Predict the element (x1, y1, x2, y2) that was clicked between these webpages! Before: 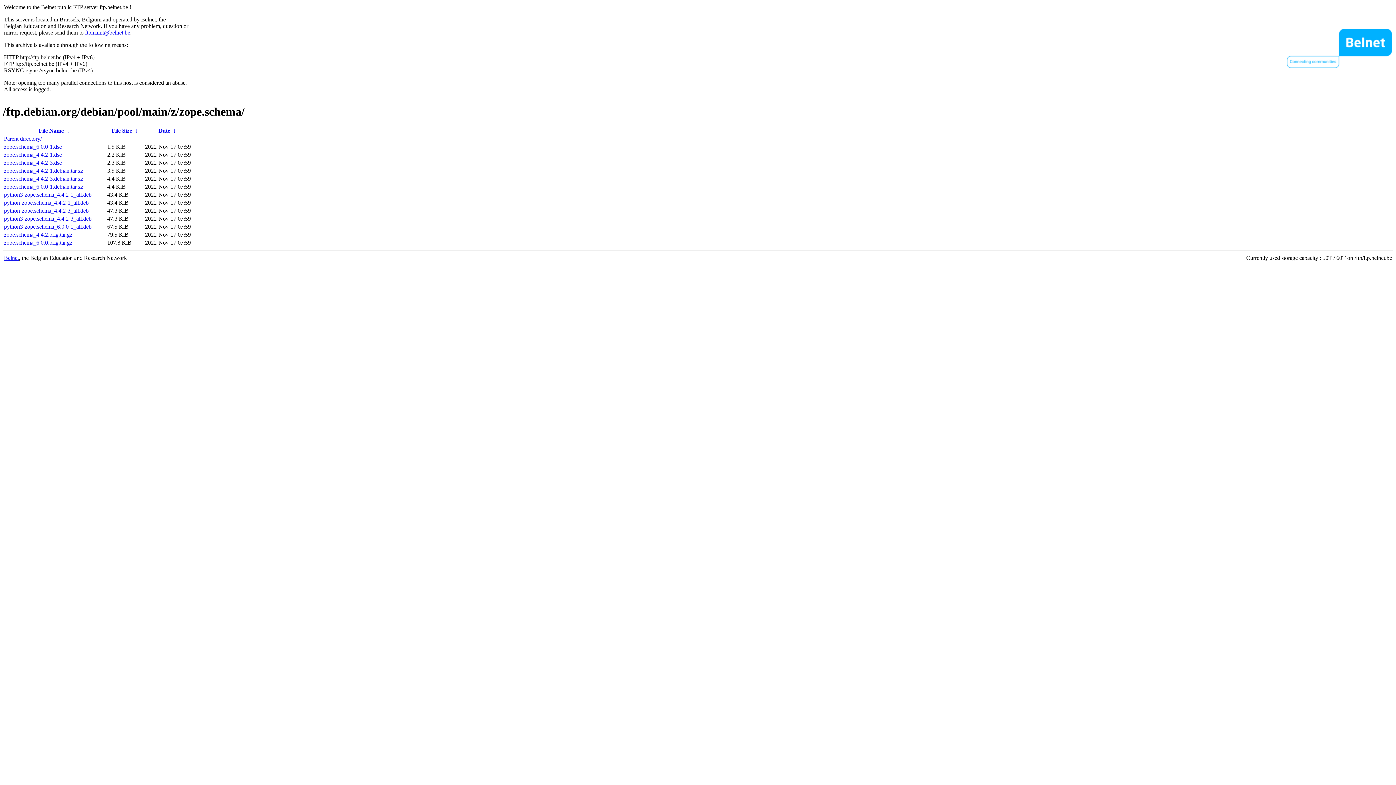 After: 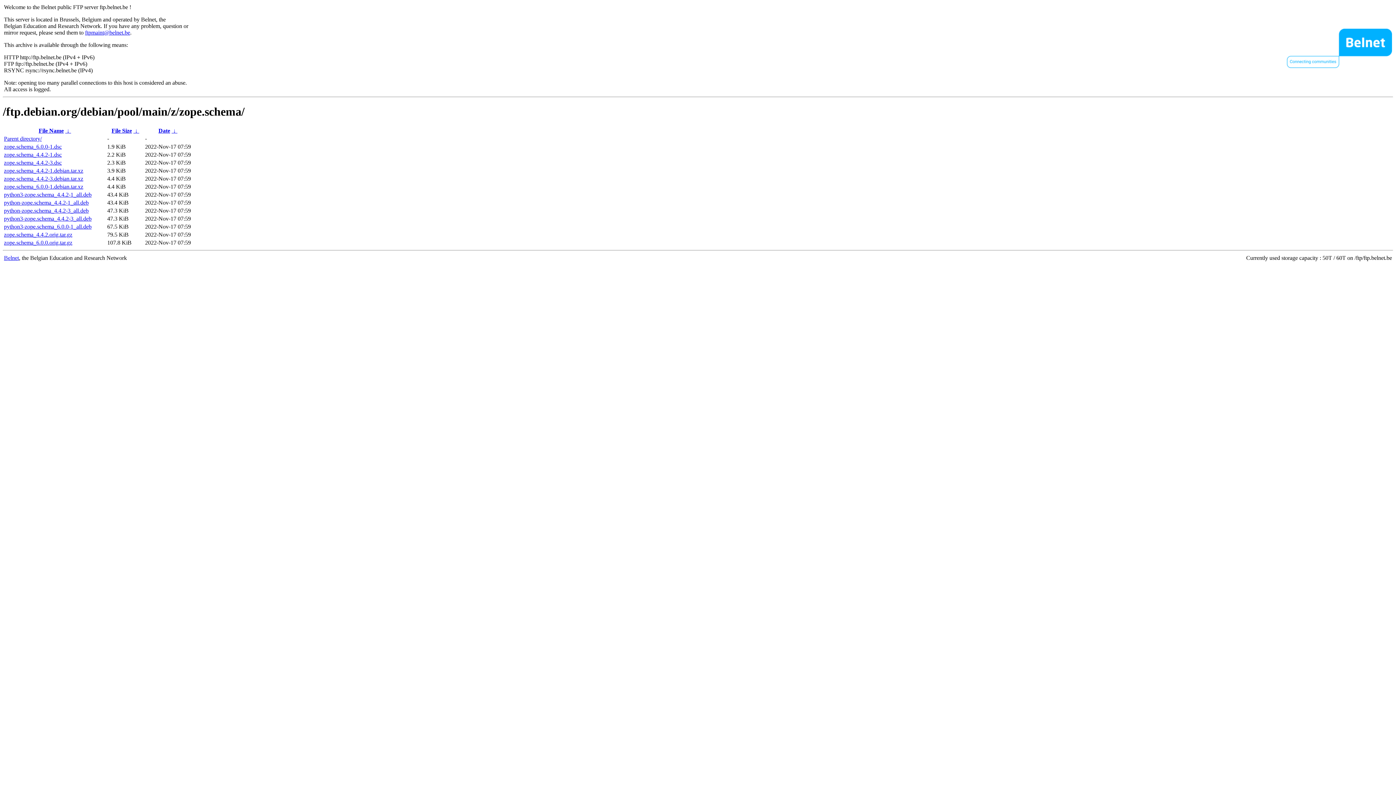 Action: bbox: (4, 143, 61, 149) label: zope.schema_6.0.0-1.dsc